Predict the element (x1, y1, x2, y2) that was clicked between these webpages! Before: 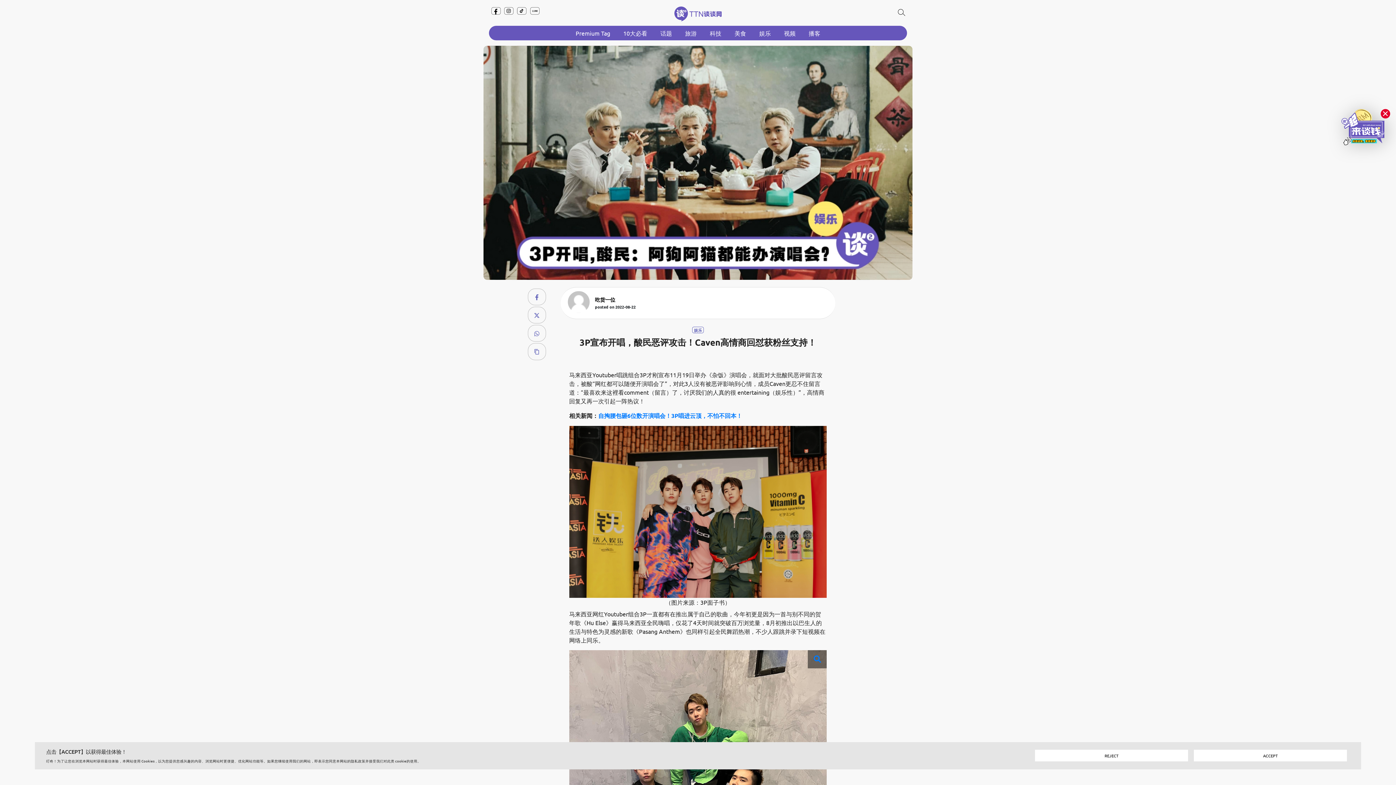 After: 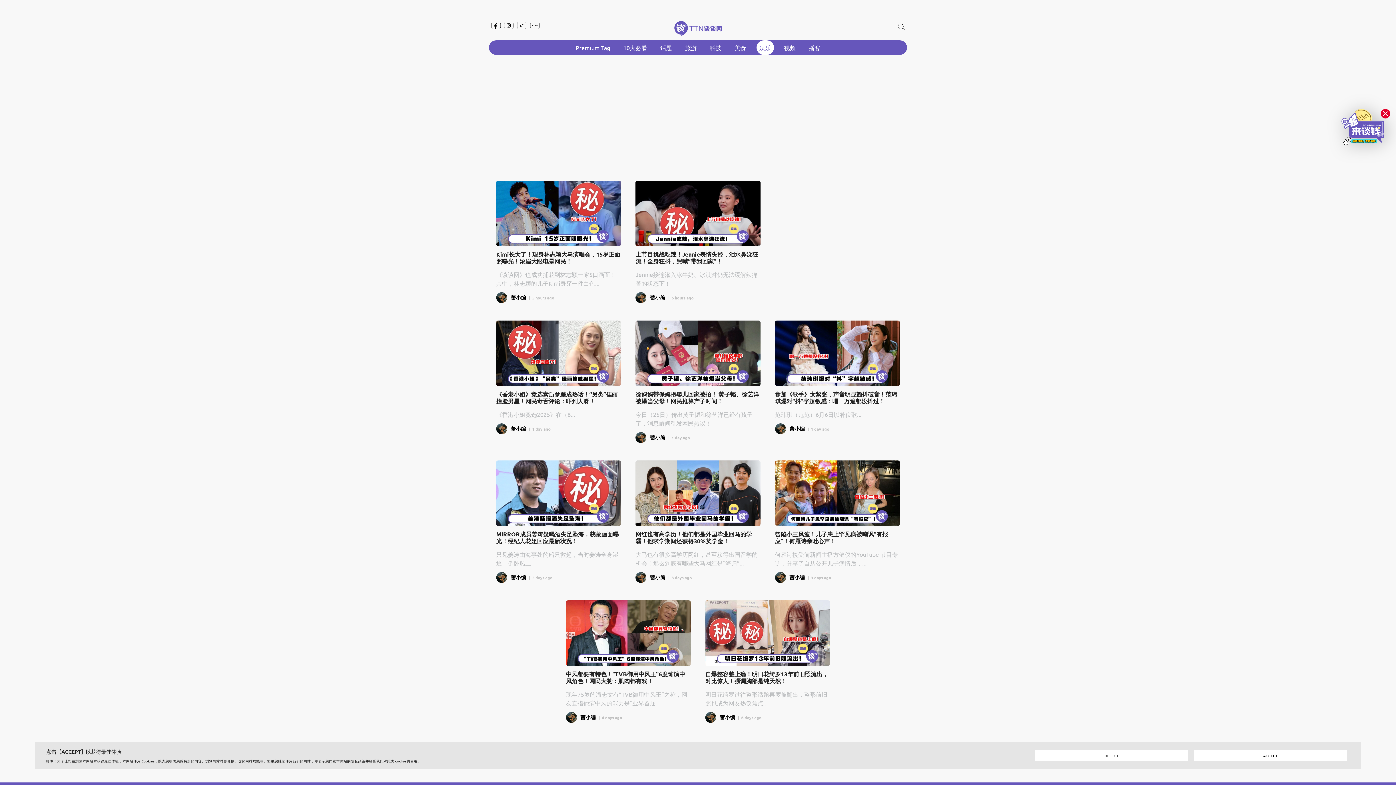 Action: bbox: (692, 326, 704, 333) label: 娱乐